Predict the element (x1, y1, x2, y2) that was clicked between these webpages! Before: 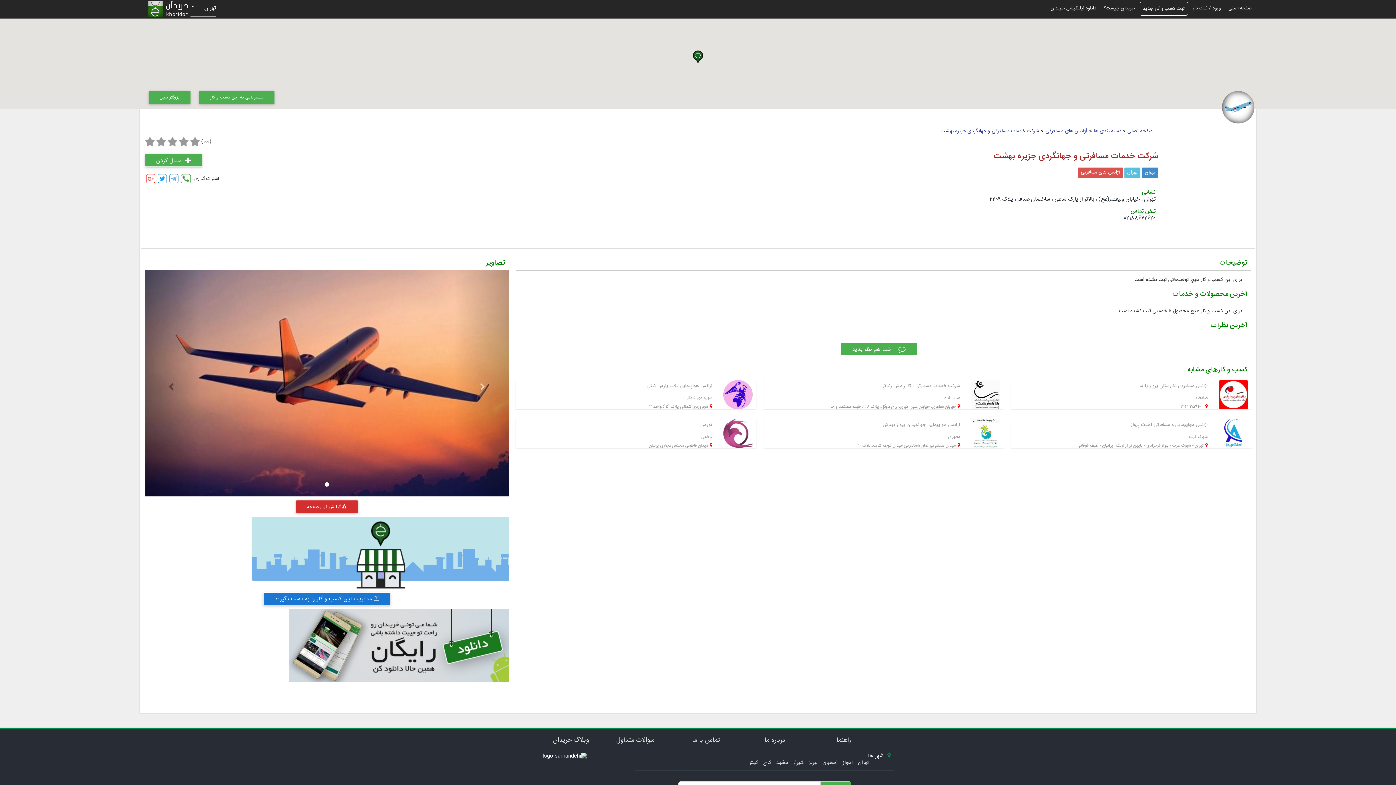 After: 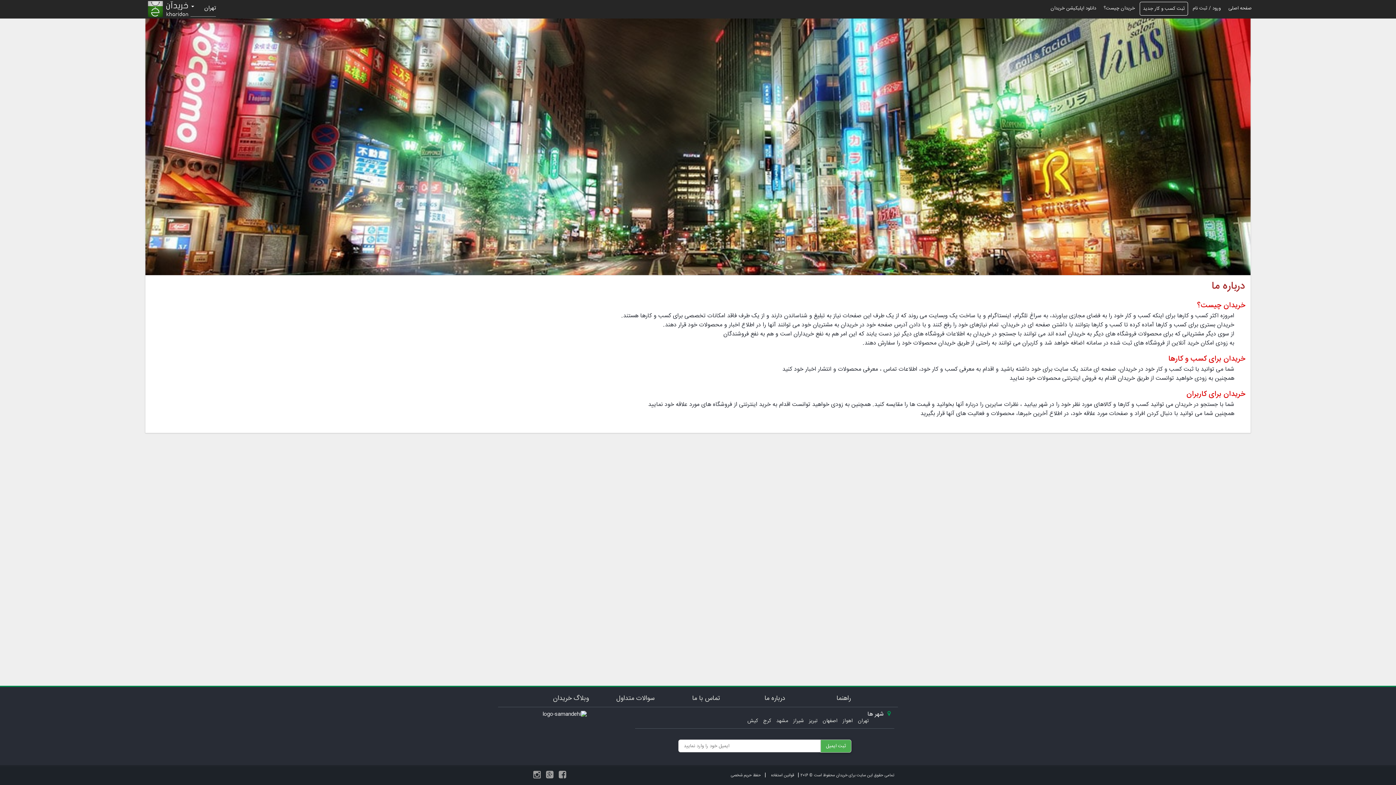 Action: bbox: (764, 735, 785, 746) label: درباره ما